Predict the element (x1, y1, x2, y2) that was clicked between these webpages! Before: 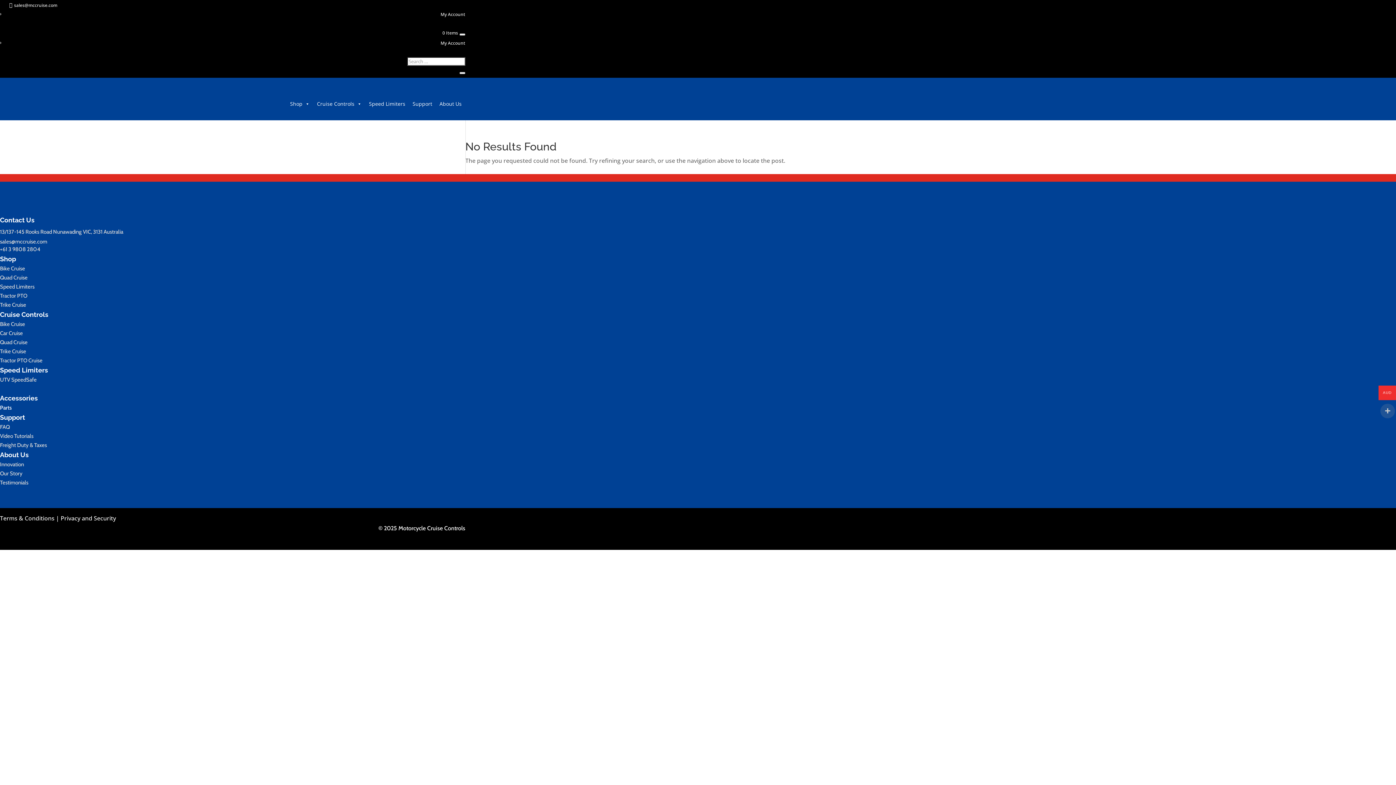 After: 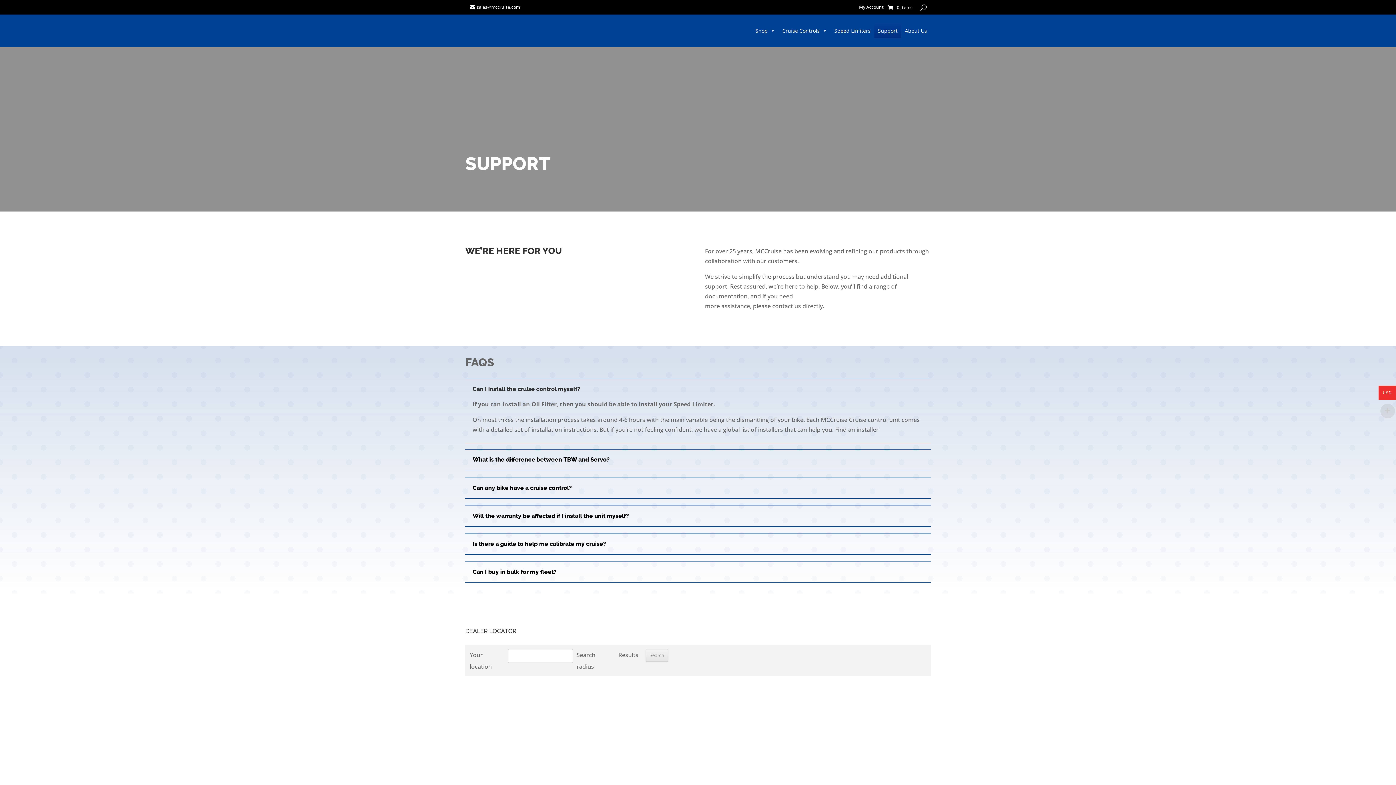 Action: bbox: (409, 96, 436, 111) label: Support